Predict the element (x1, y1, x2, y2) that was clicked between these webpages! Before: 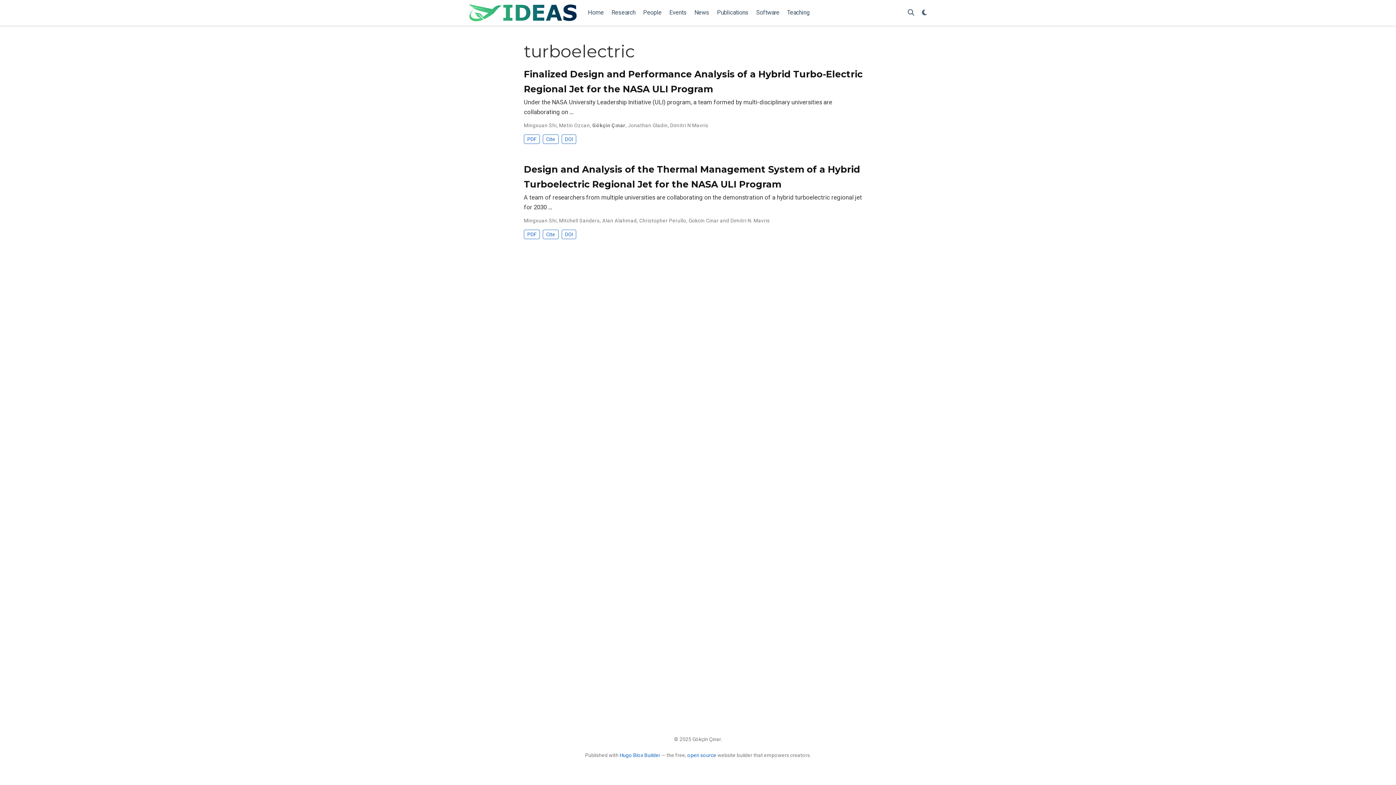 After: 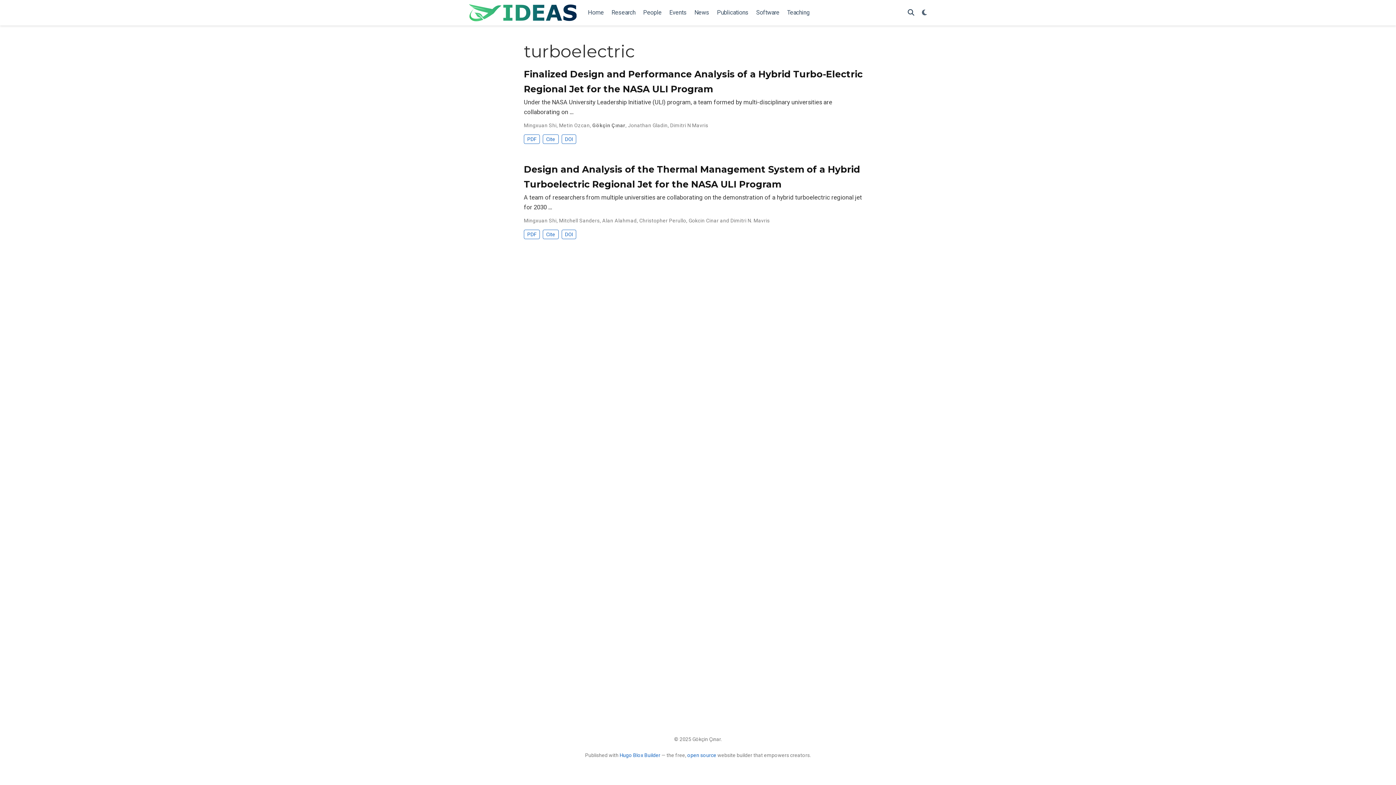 Action: bbox: (908, 8, 914, 16) label: Search